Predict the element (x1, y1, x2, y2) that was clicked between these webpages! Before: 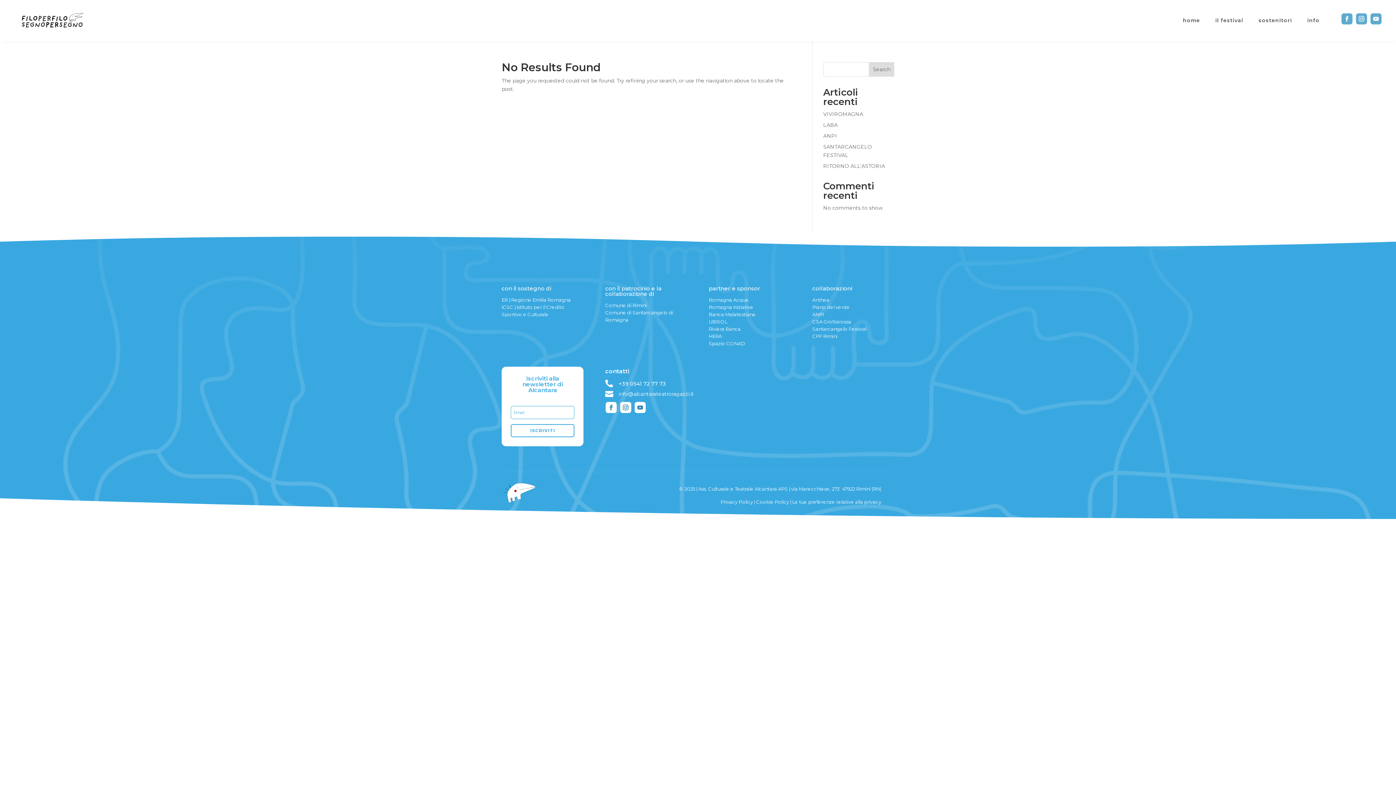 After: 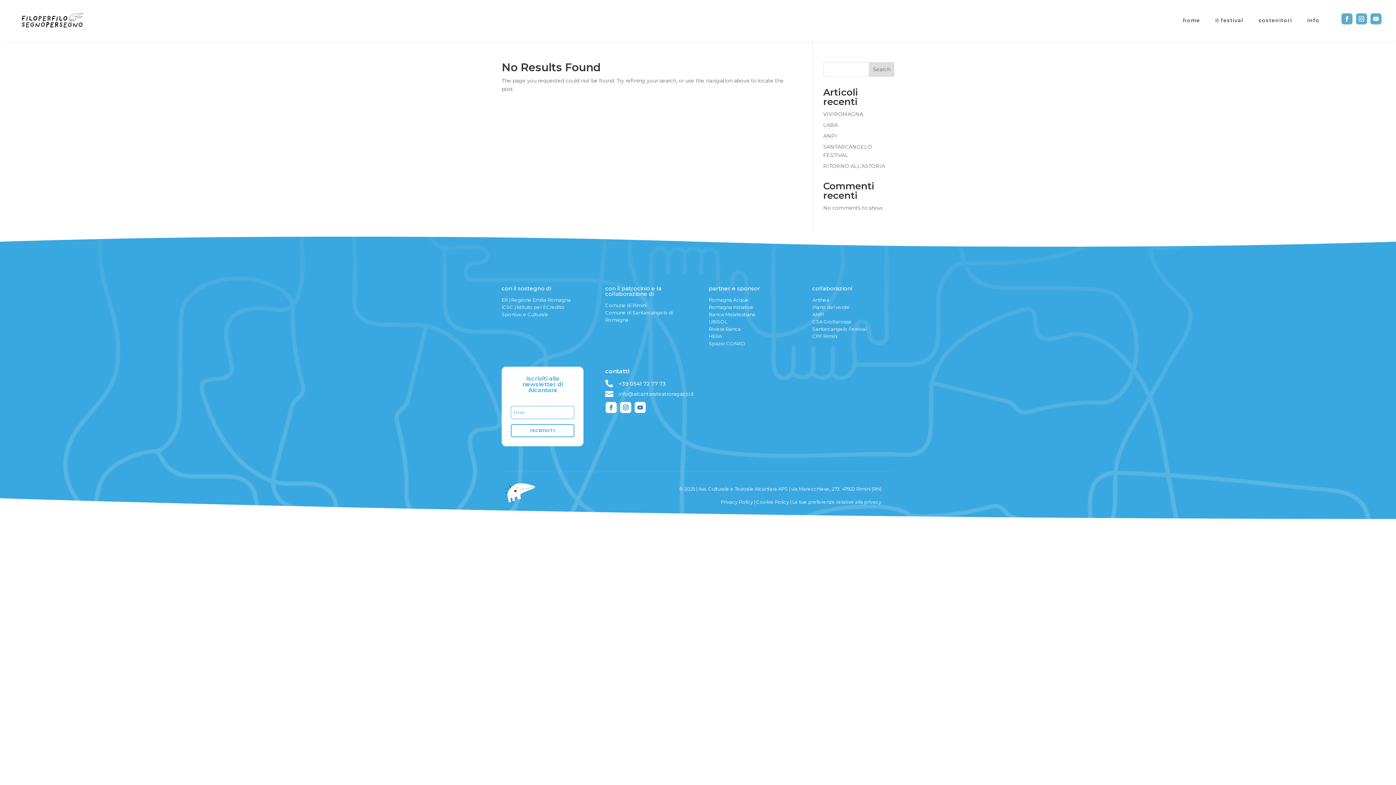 Action: bbox: (605, 302, 646, 308) label: Comune di Rimini